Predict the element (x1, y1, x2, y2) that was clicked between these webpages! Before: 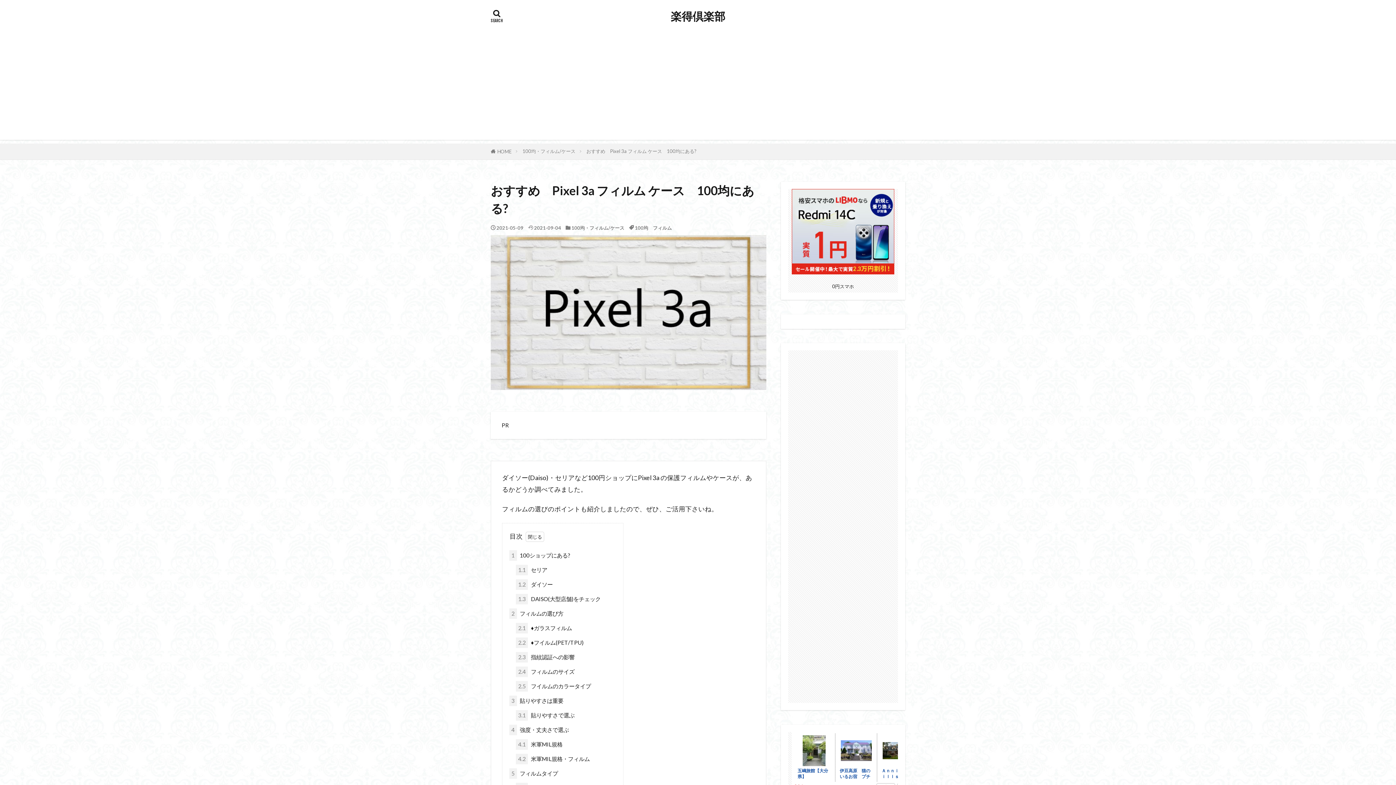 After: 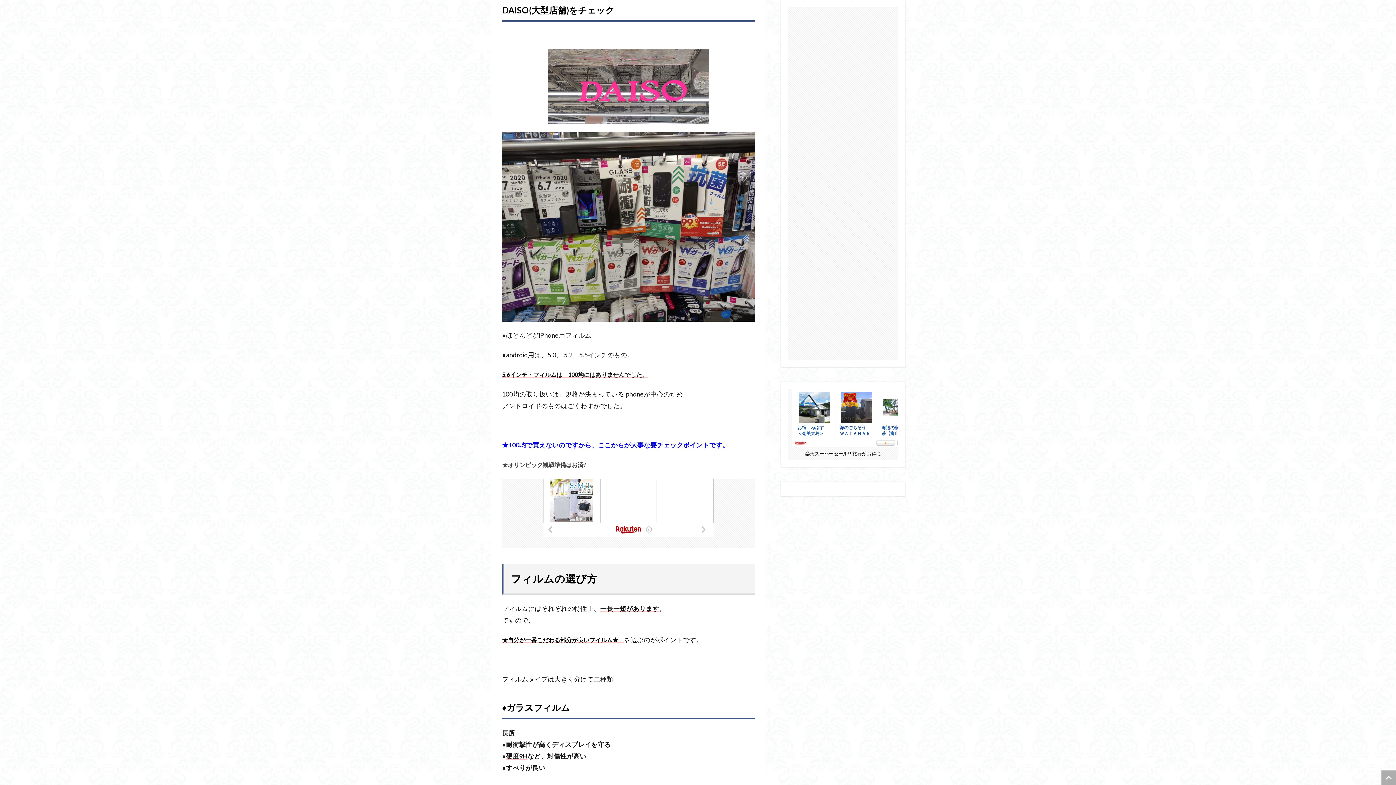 Action: label: 1.3 DAISO(大型店舗)をチェック bbox: (516, 594, 600, 604)